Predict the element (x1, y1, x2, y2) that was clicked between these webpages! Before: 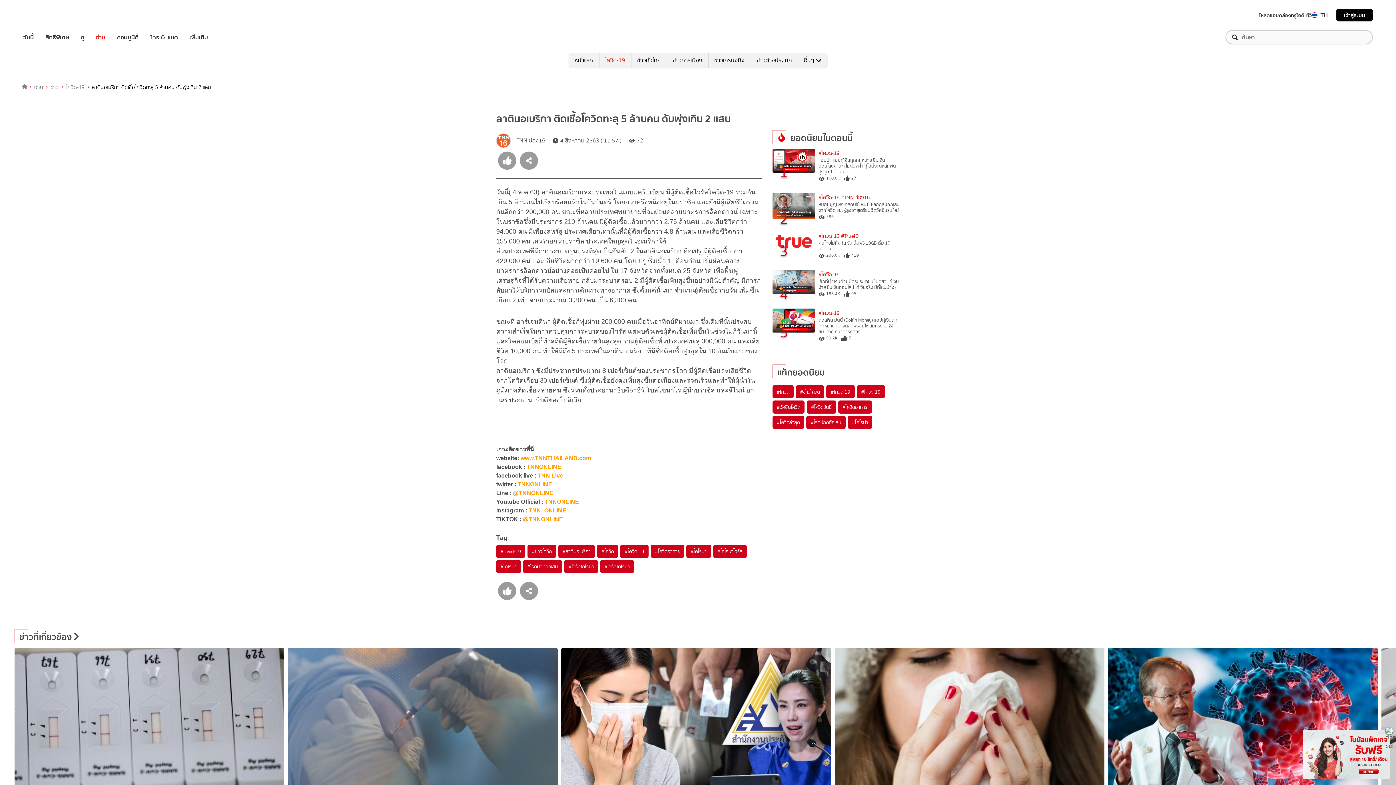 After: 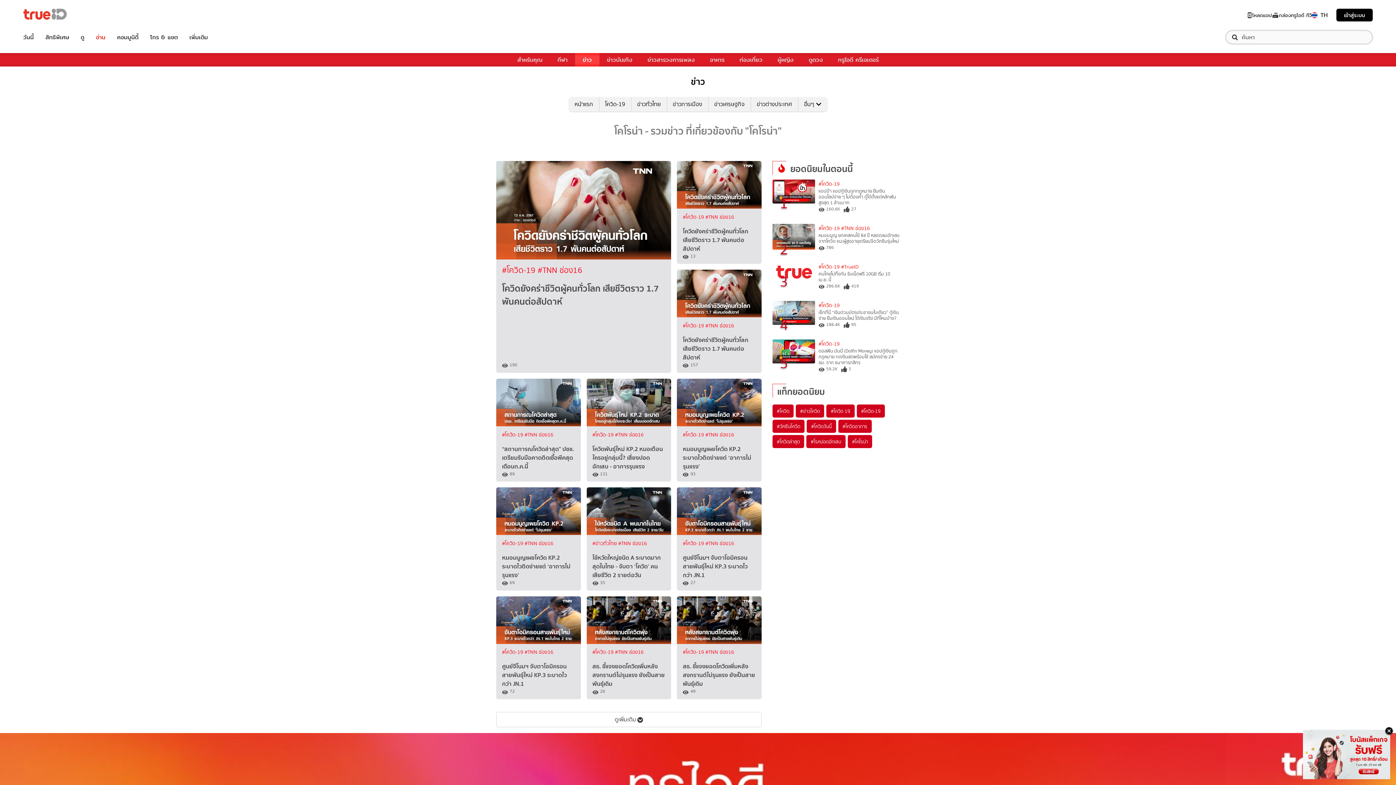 Action: bbox: (496, 560, 520, 573) label: #โคโรน่า